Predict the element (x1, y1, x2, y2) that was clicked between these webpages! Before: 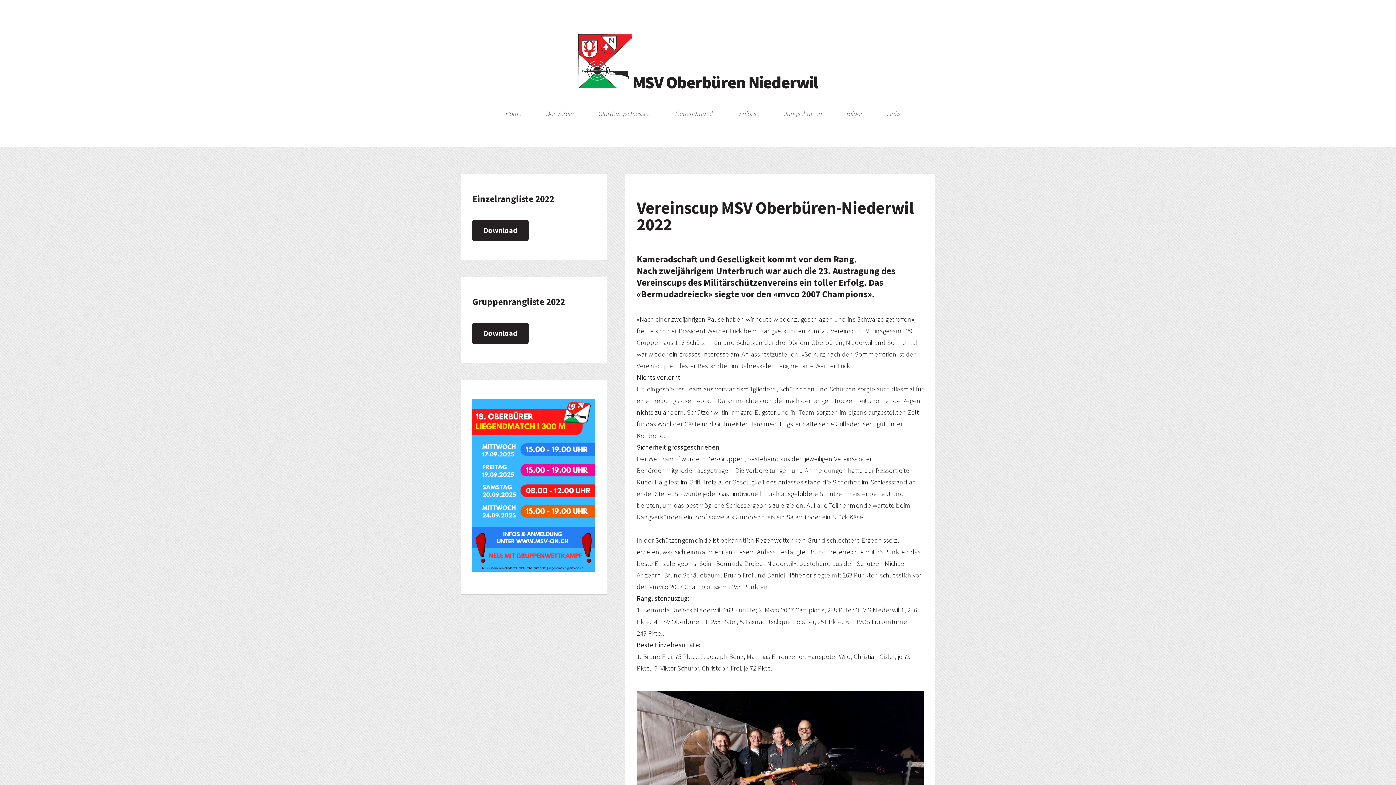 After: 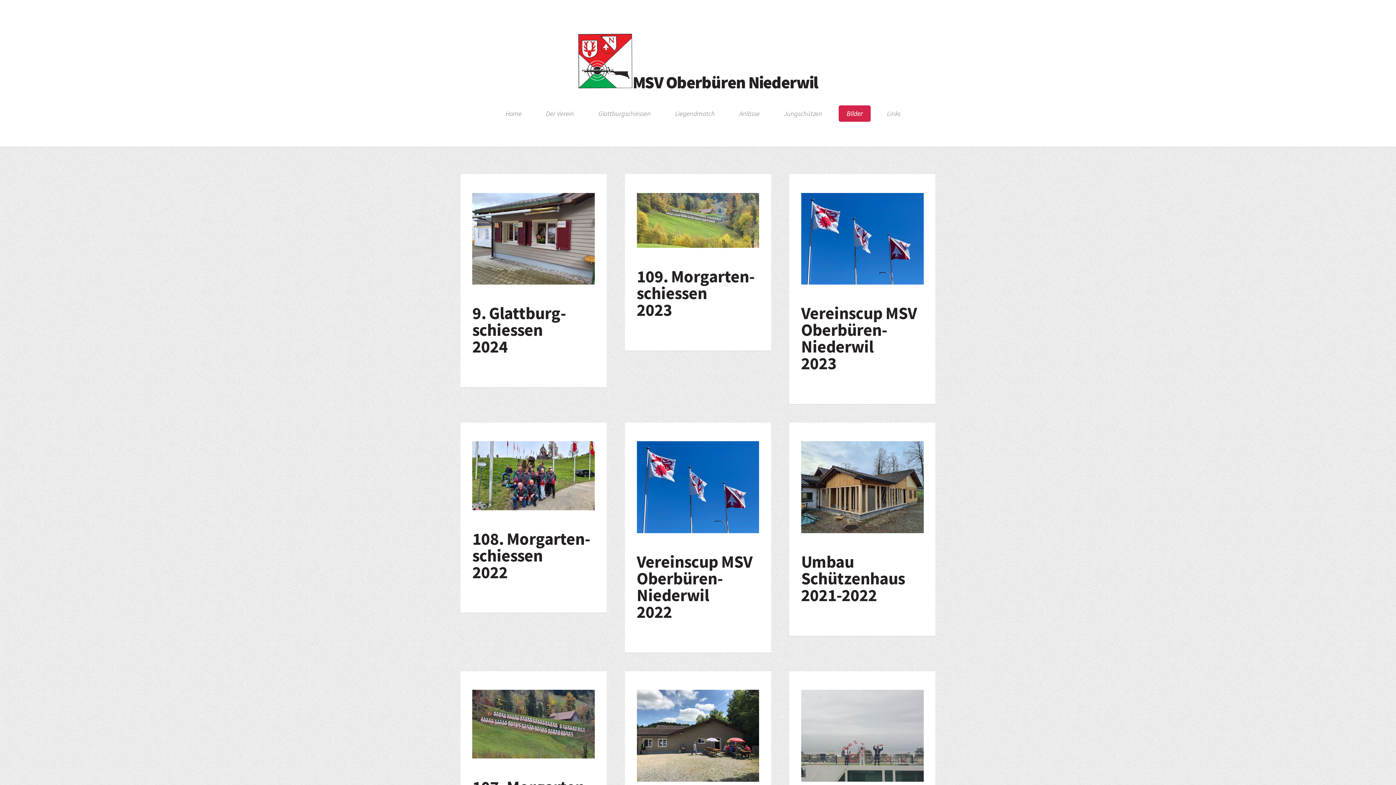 Action: bbox: (838, 105, 871, 121) label: Bilder